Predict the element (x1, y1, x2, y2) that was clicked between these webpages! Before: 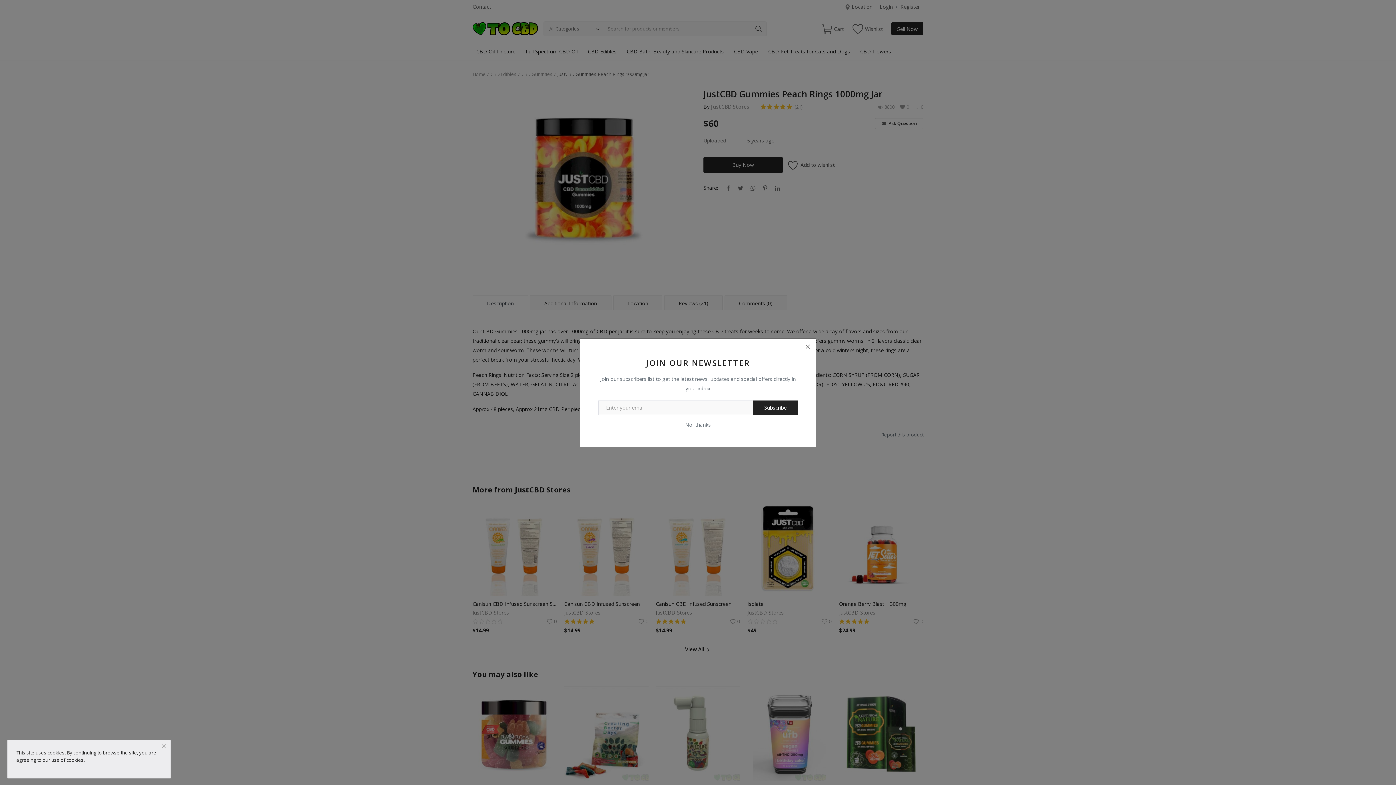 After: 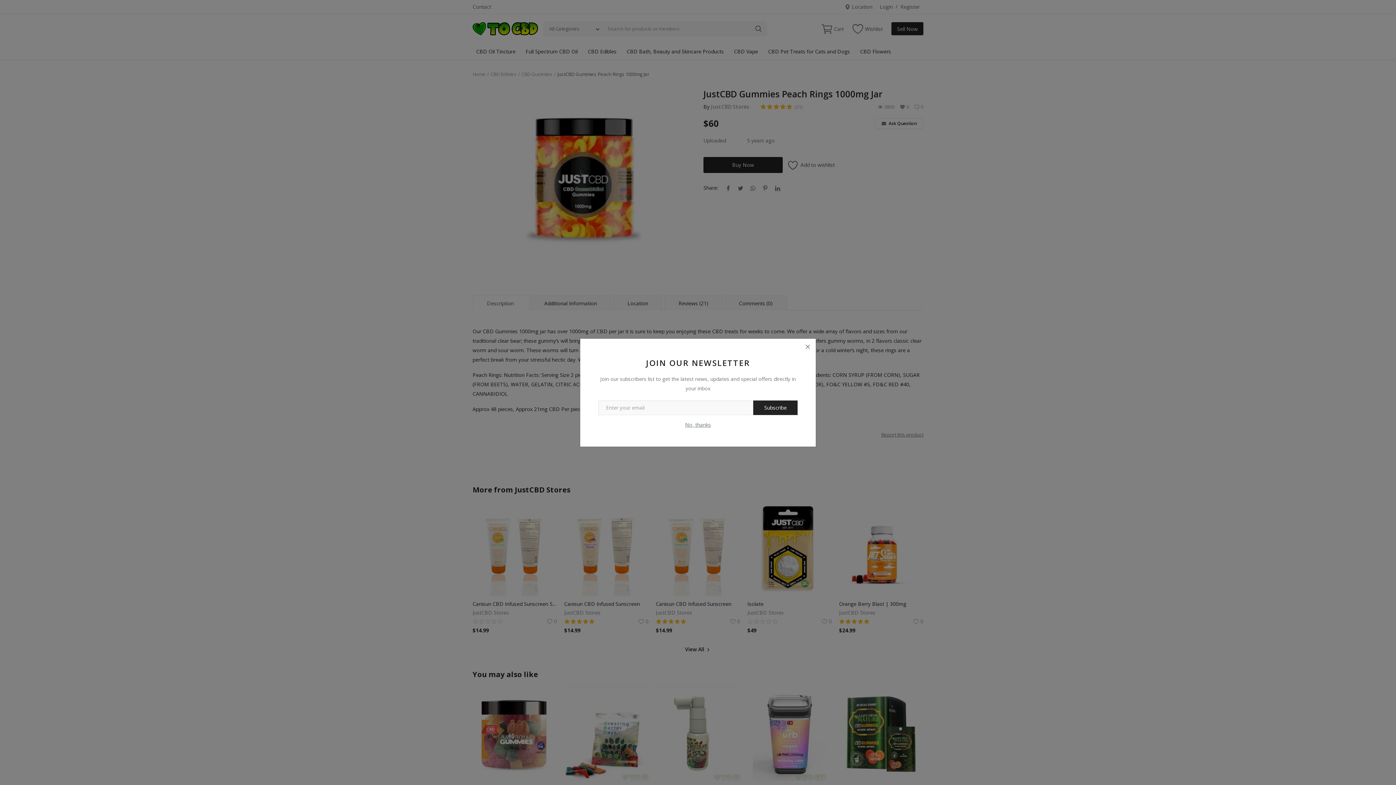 Action: bbox: (157, 738, 170, 754)